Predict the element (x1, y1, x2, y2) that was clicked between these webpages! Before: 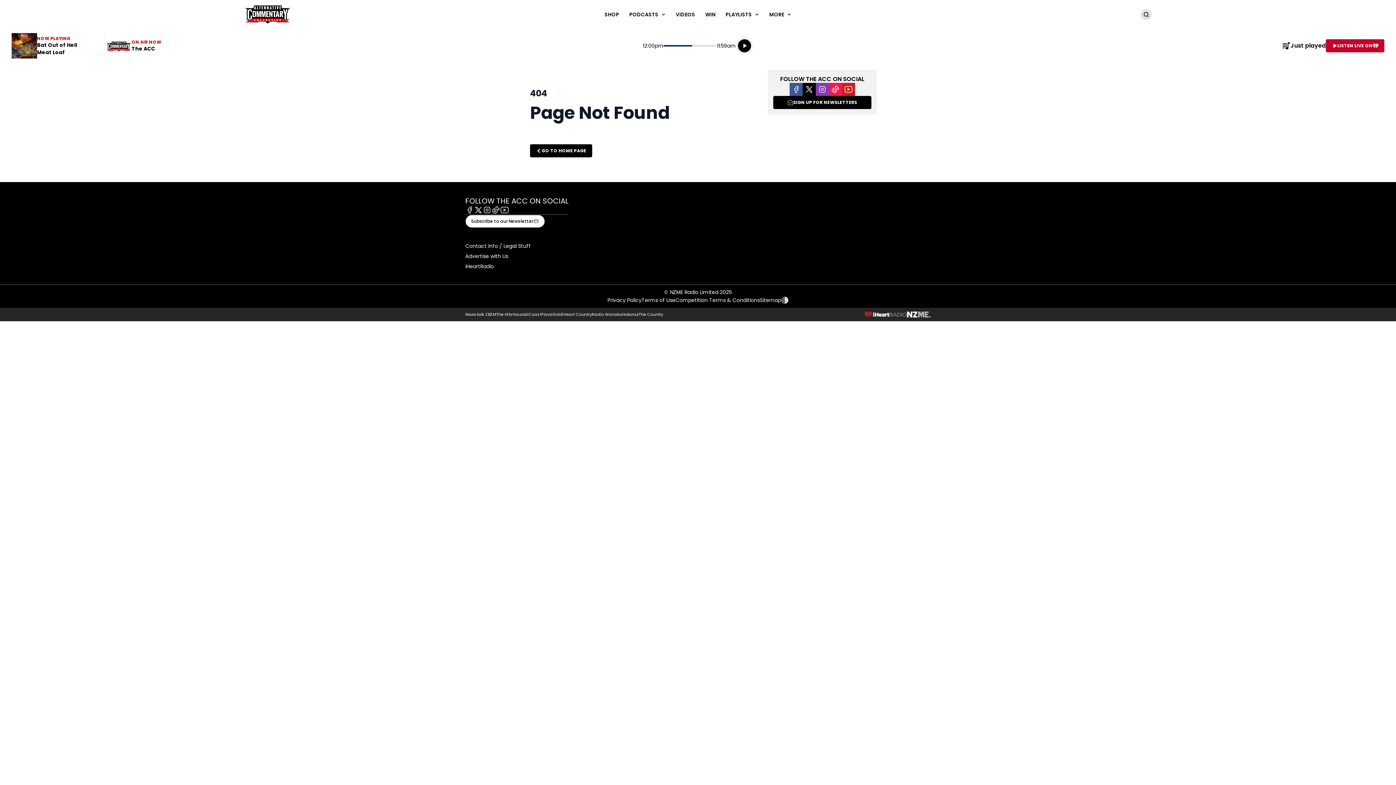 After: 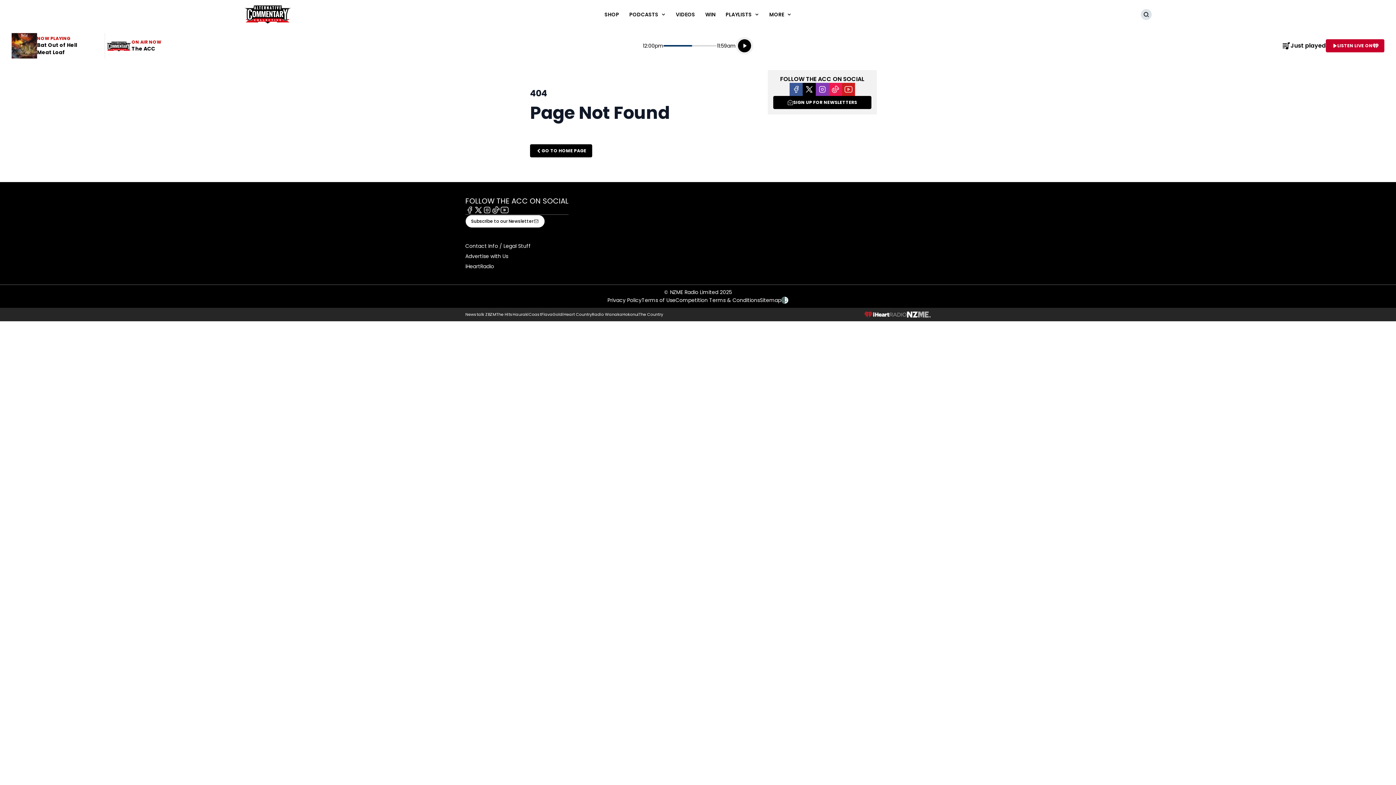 Action: bbox: (528, 309, 541, 319) label: Coast